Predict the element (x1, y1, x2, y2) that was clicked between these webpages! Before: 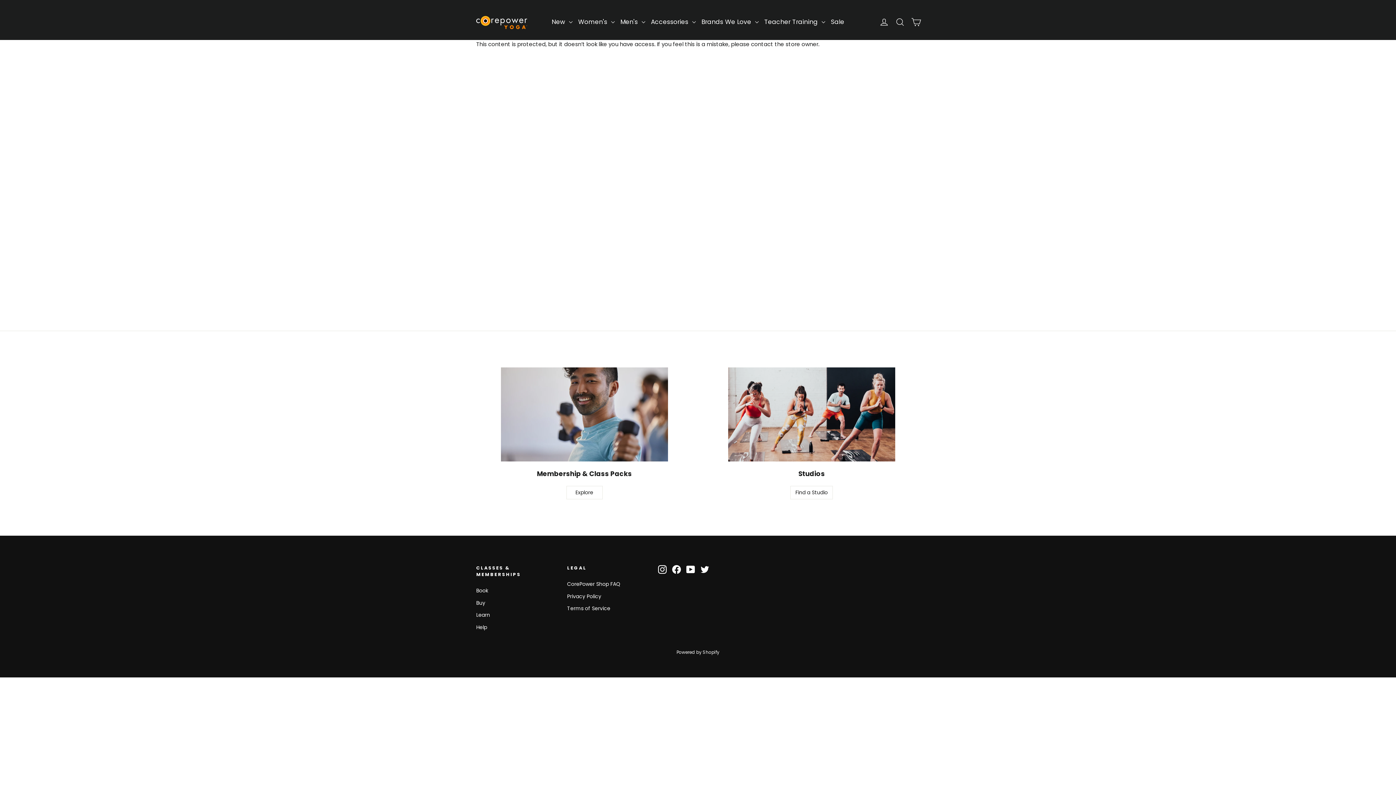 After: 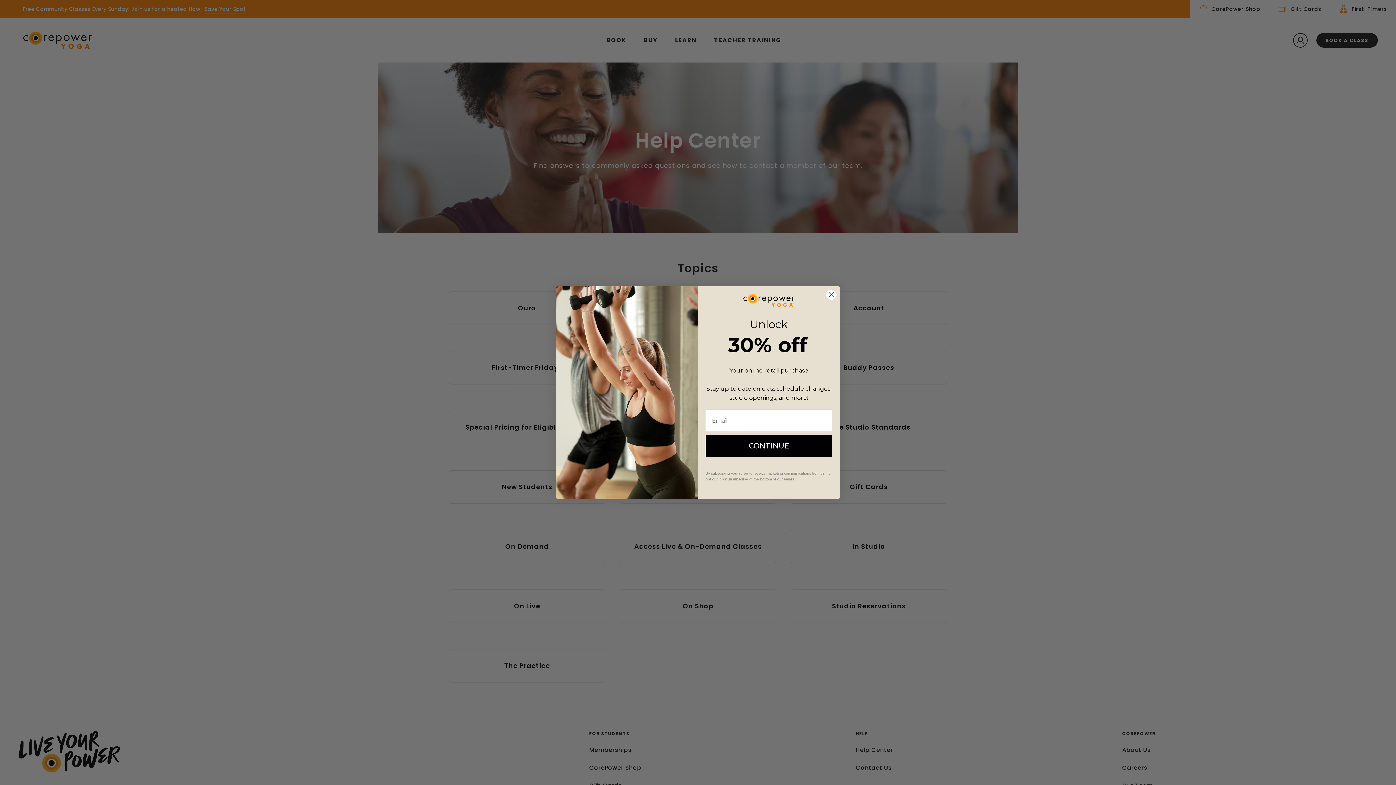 Action: bbox: (476, 622, 556, 633) label: Help